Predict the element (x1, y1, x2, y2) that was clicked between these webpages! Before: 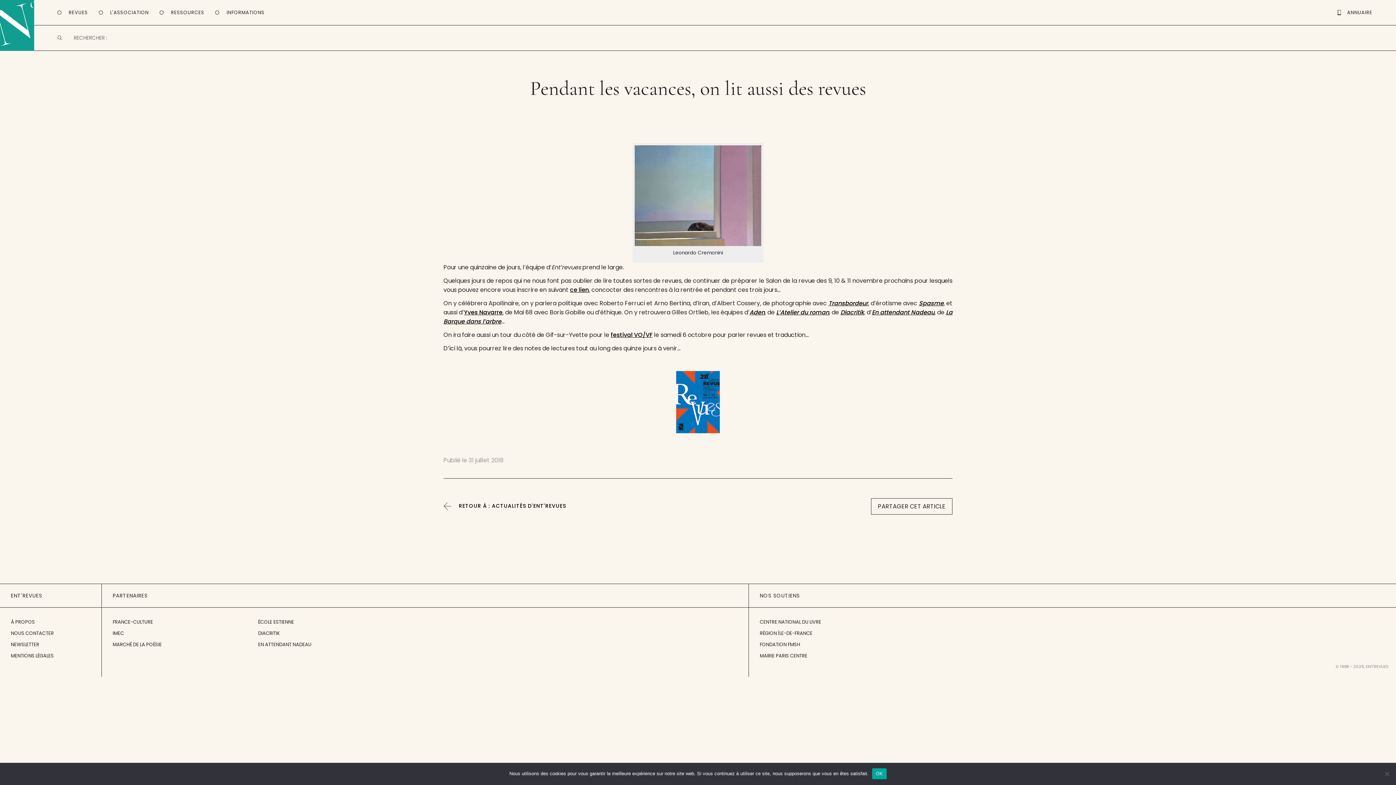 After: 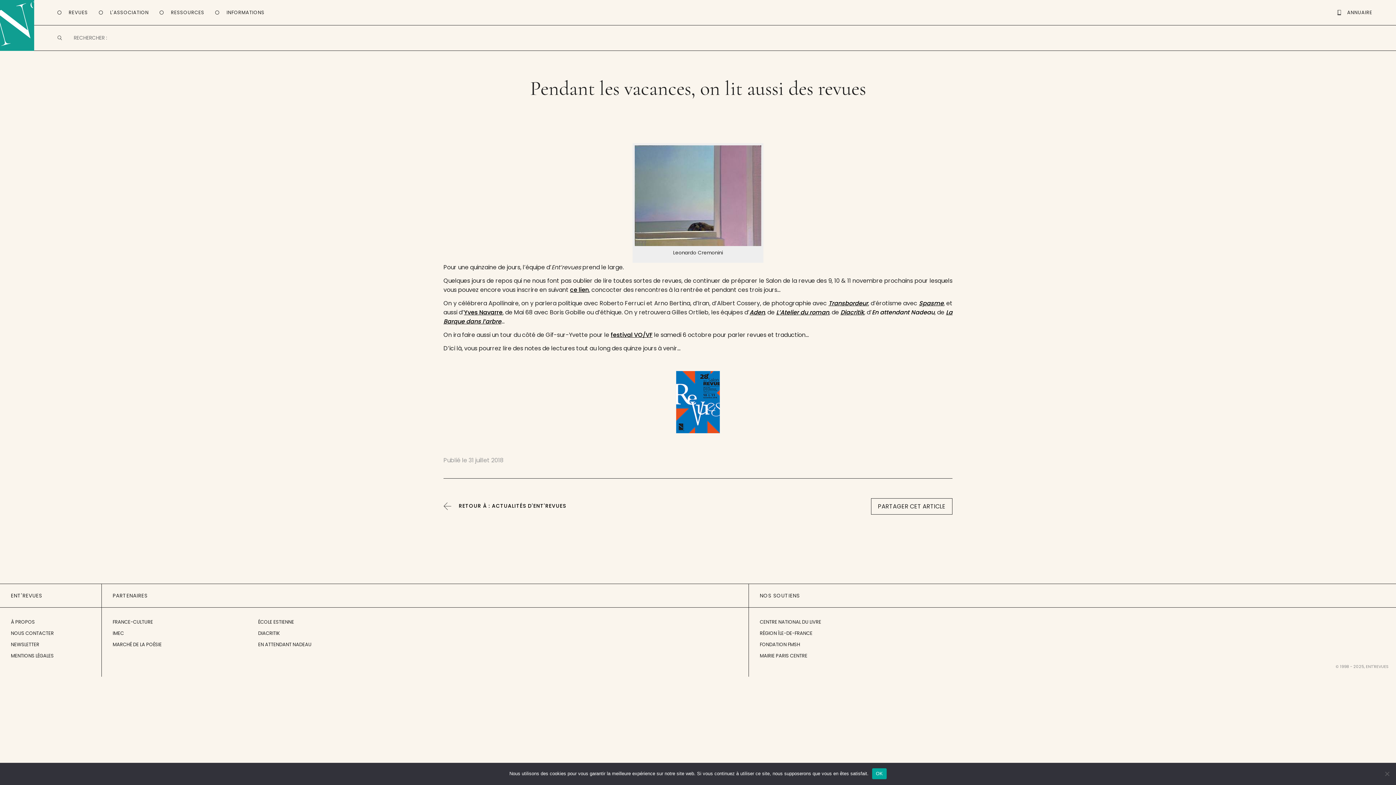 Action: bbox: (872, 308, 934, 316) label: En attendant Nadeau